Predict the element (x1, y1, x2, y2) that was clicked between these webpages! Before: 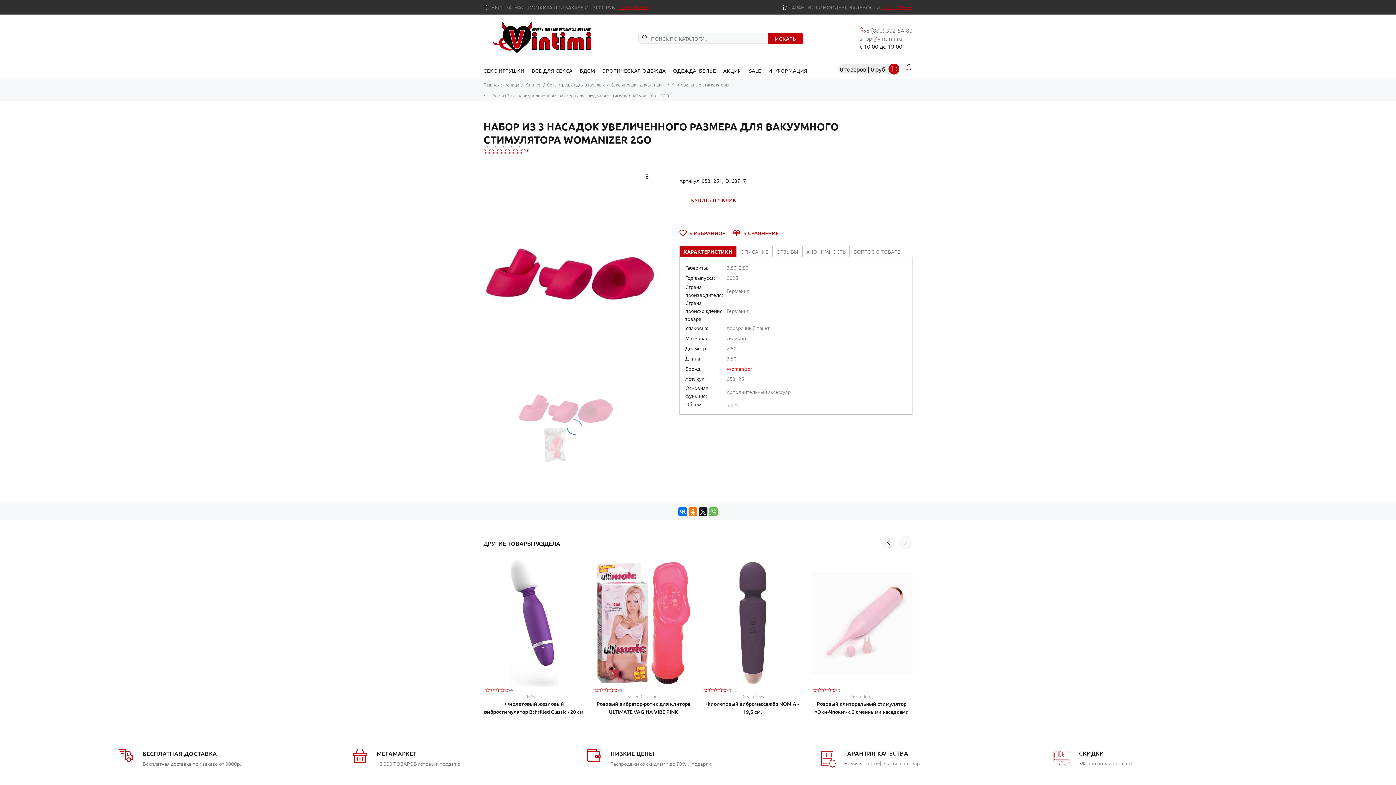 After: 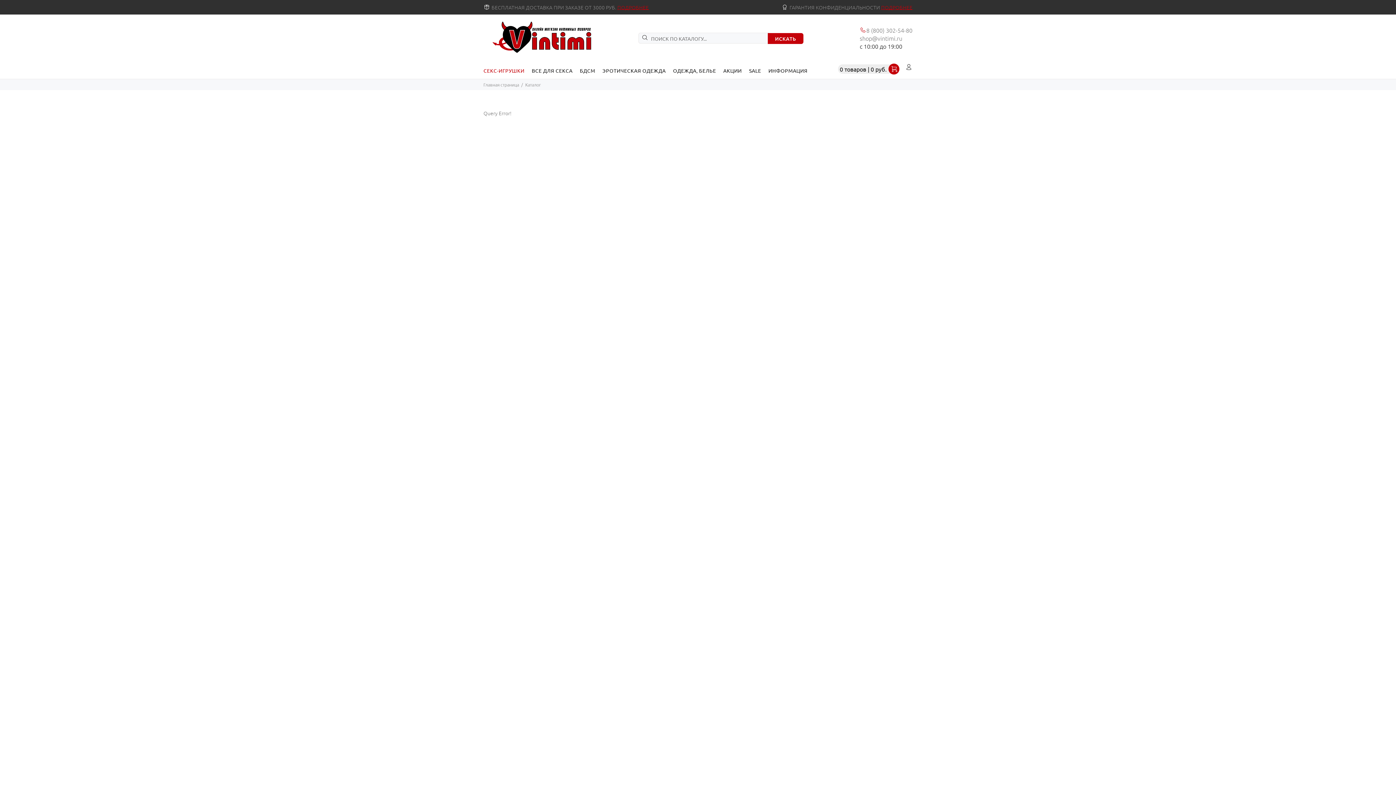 Action: bbox: (483, 63, 528, 77) label: СЕКС-ИГРУШКИ